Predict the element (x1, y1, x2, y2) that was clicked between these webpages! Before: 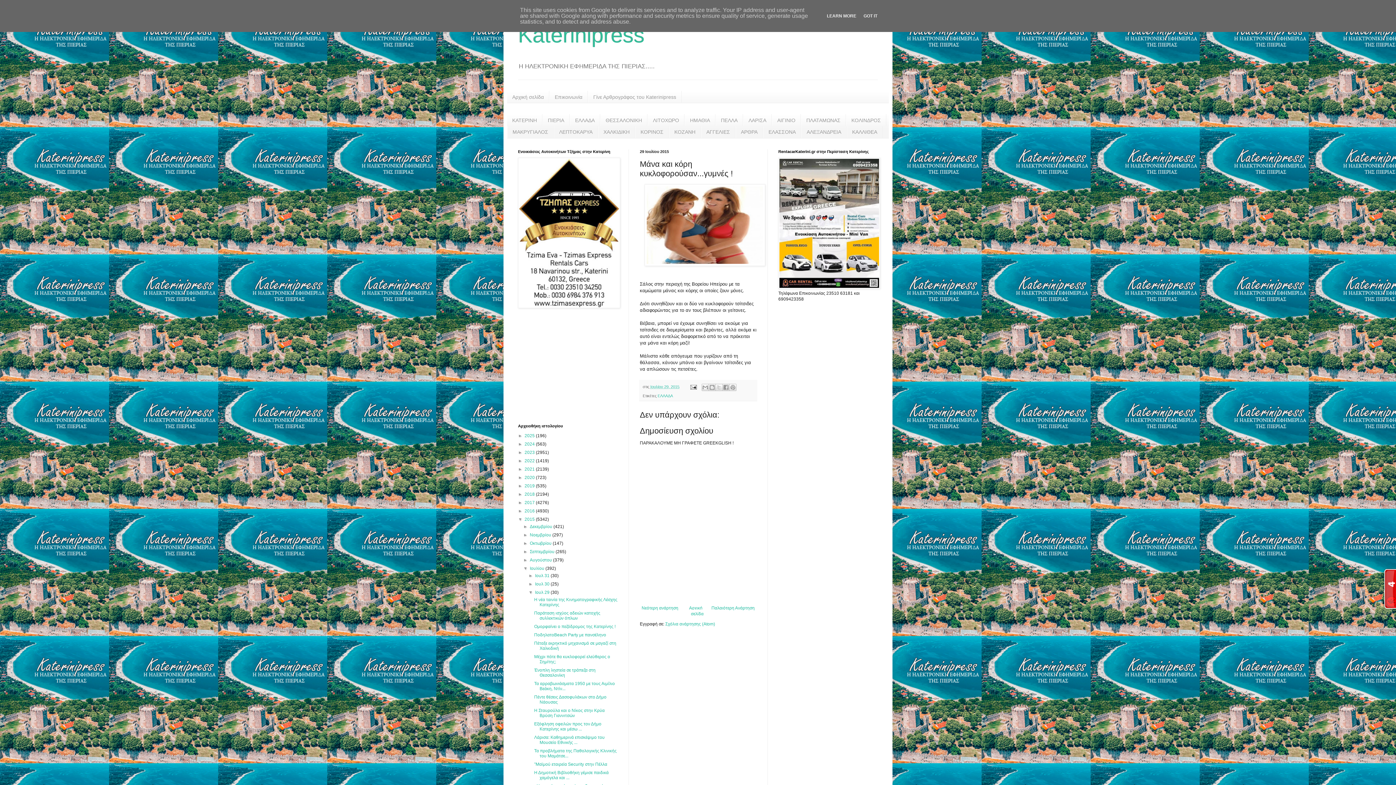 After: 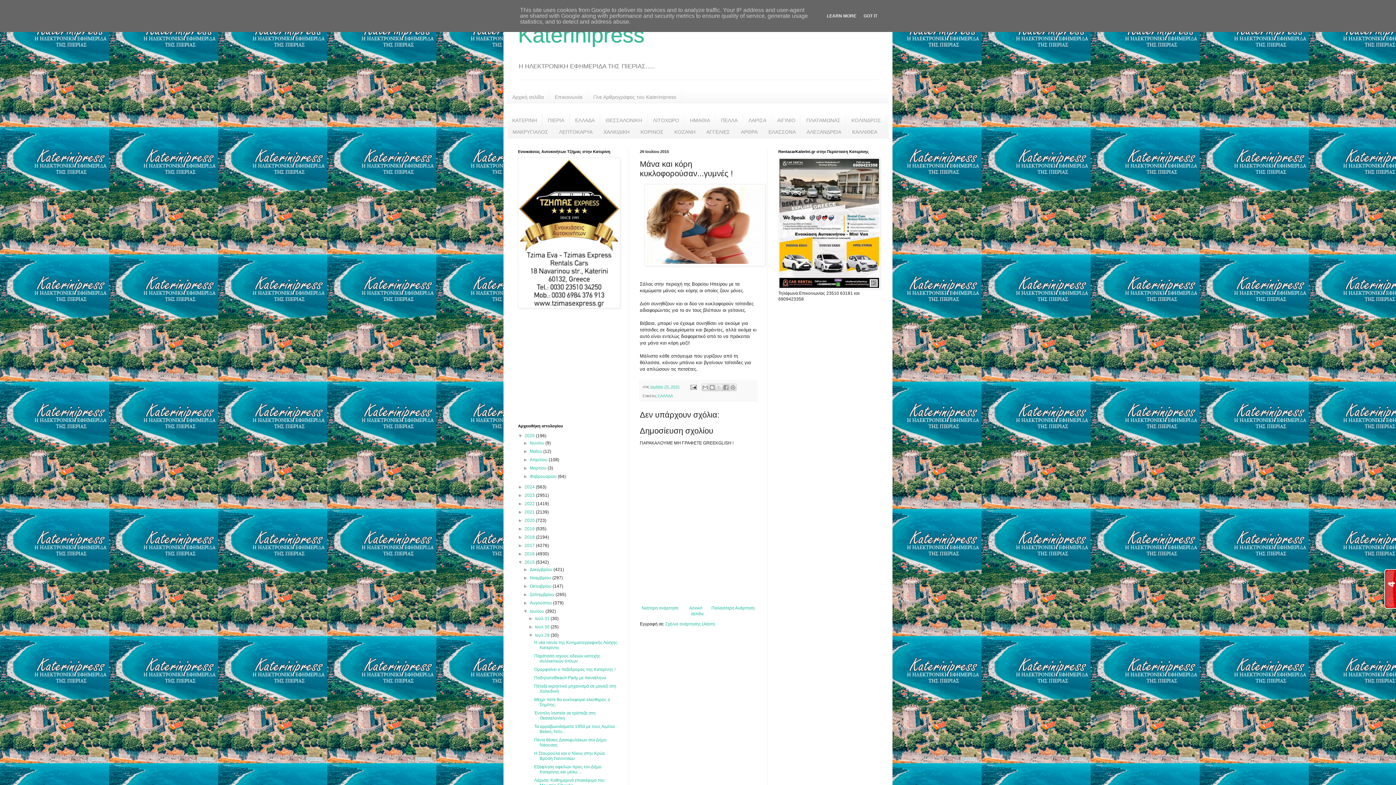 Action: bbox: (518, 433, 524, 438) label: ►  